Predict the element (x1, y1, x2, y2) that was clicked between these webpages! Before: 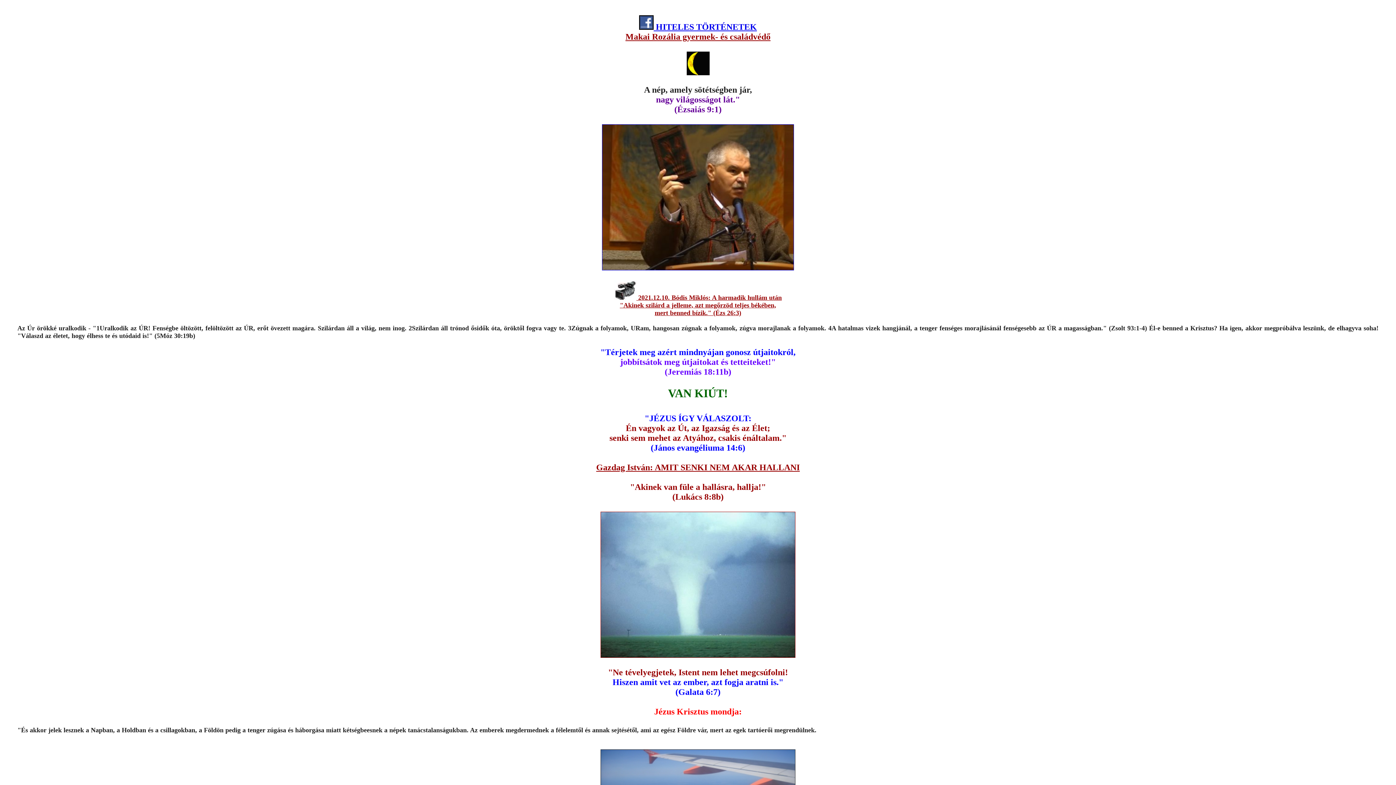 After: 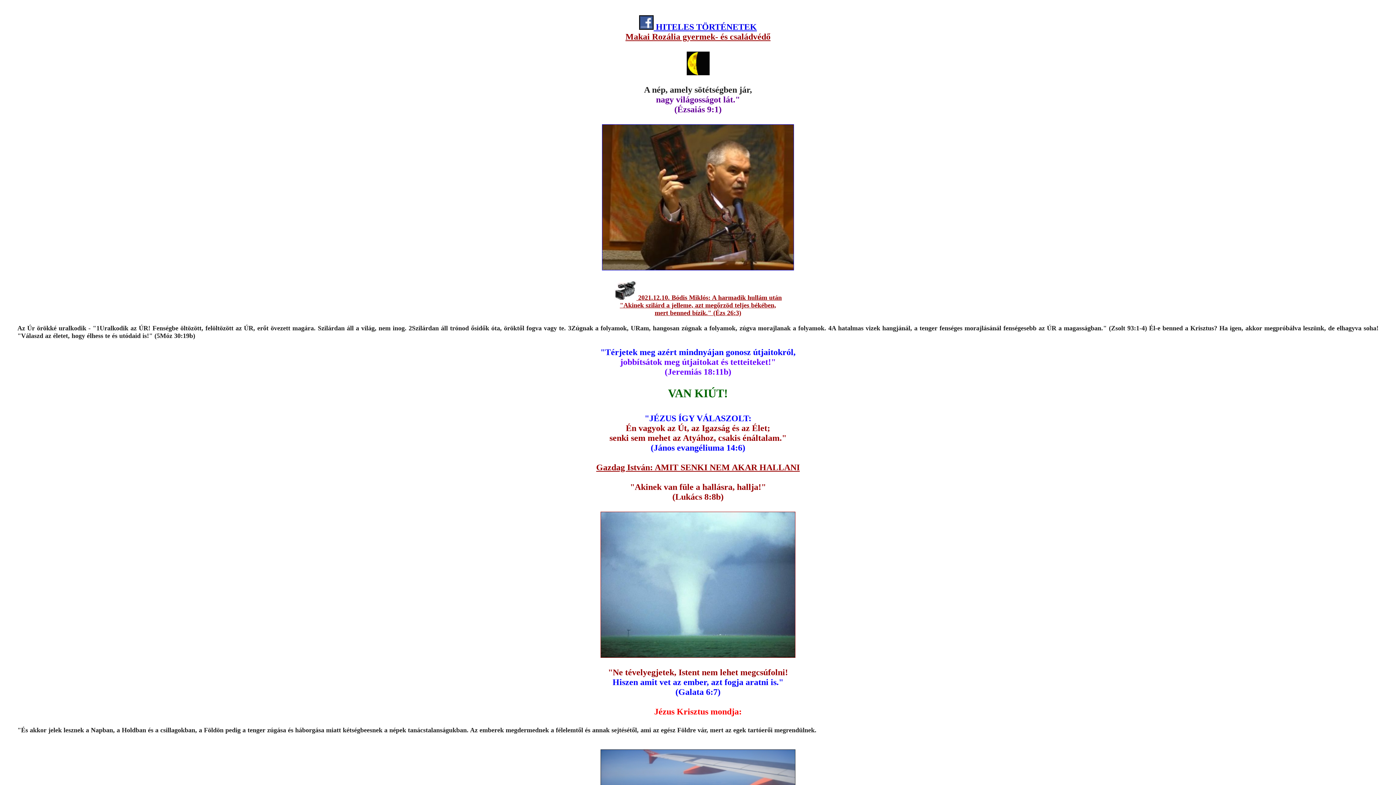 Action: bbox: (625, 32, 770, 41) label: Makai Rozália gyermek- és családvédő